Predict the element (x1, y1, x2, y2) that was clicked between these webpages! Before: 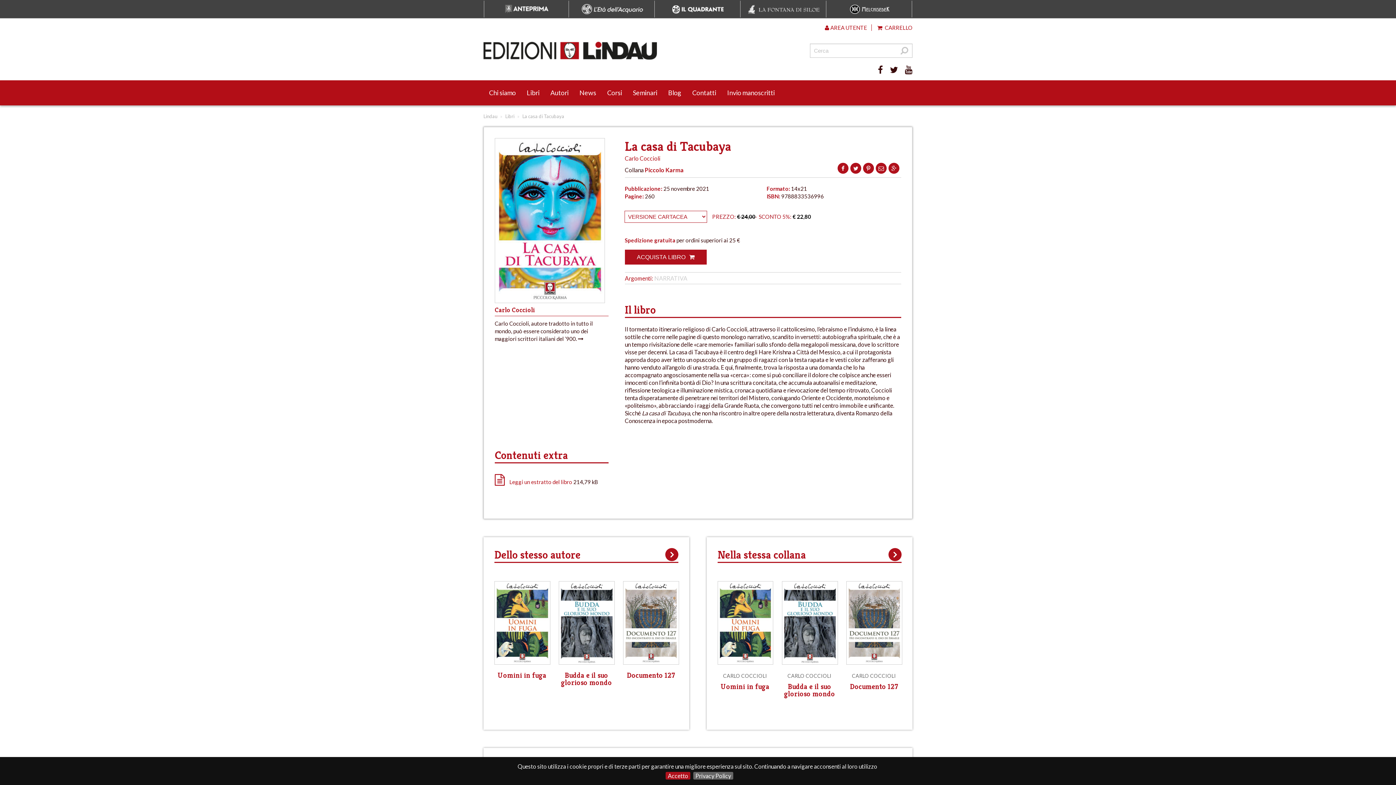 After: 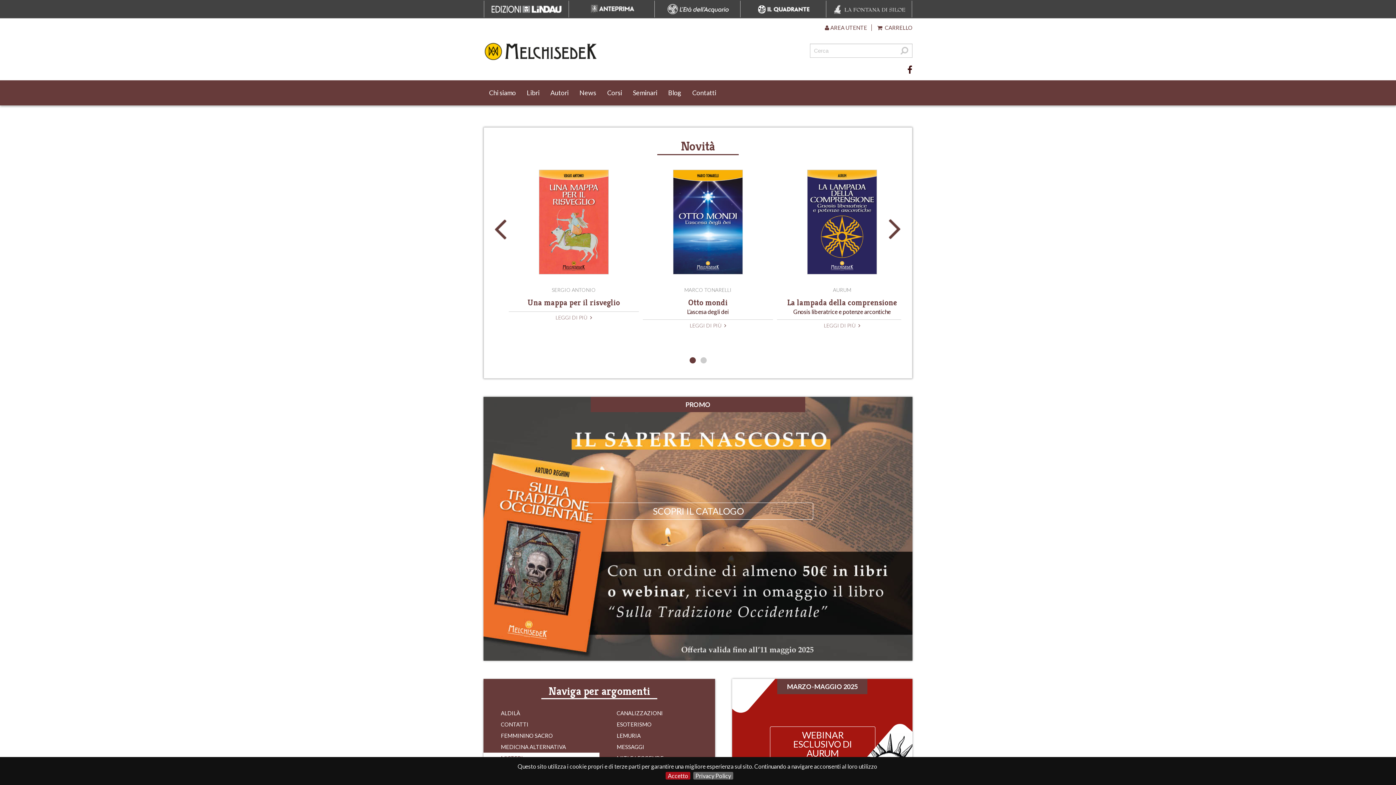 Action: bbox: (827, 0, 912, 17)